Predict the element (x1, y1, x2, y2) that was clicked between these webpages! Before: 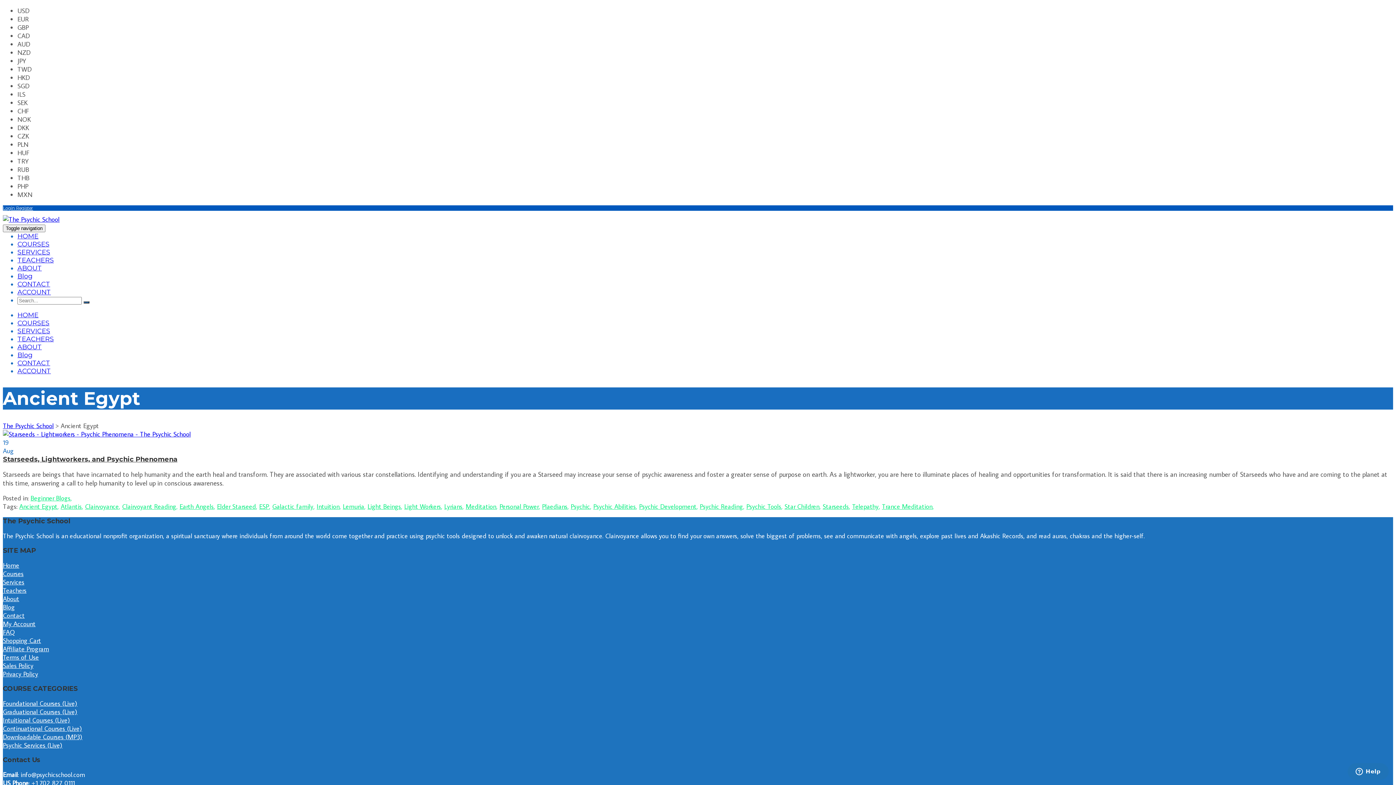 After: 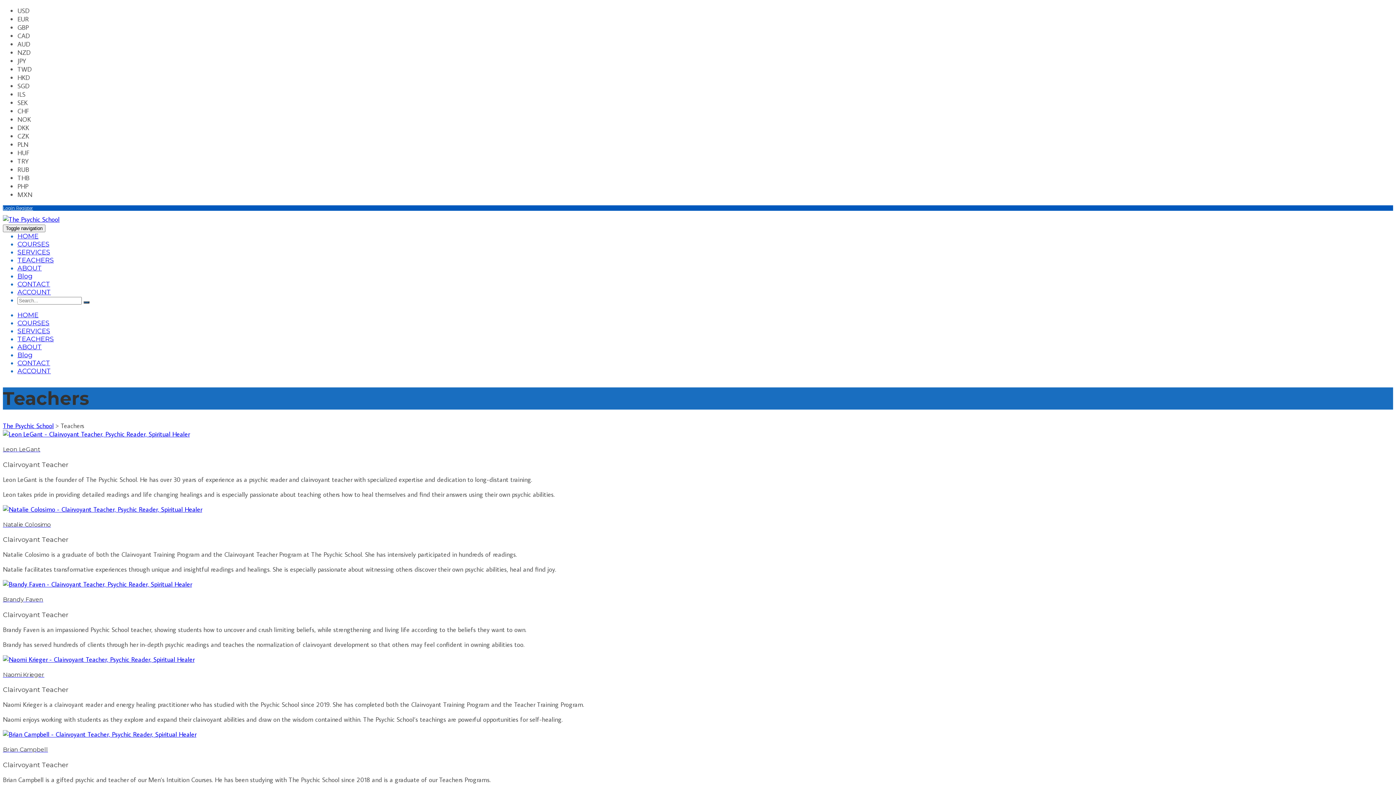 Action: label: TEACHERS bbox: (17, 256, 53, 264)